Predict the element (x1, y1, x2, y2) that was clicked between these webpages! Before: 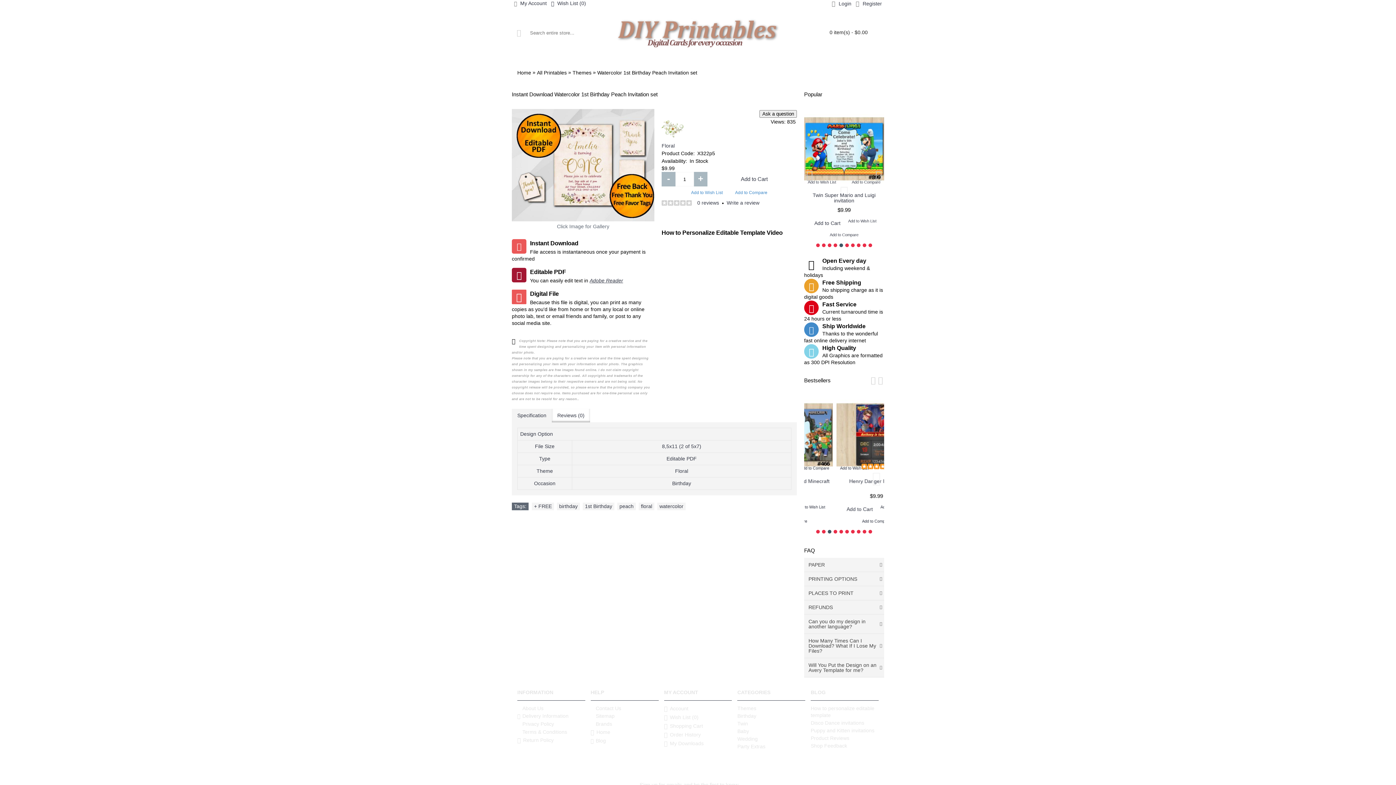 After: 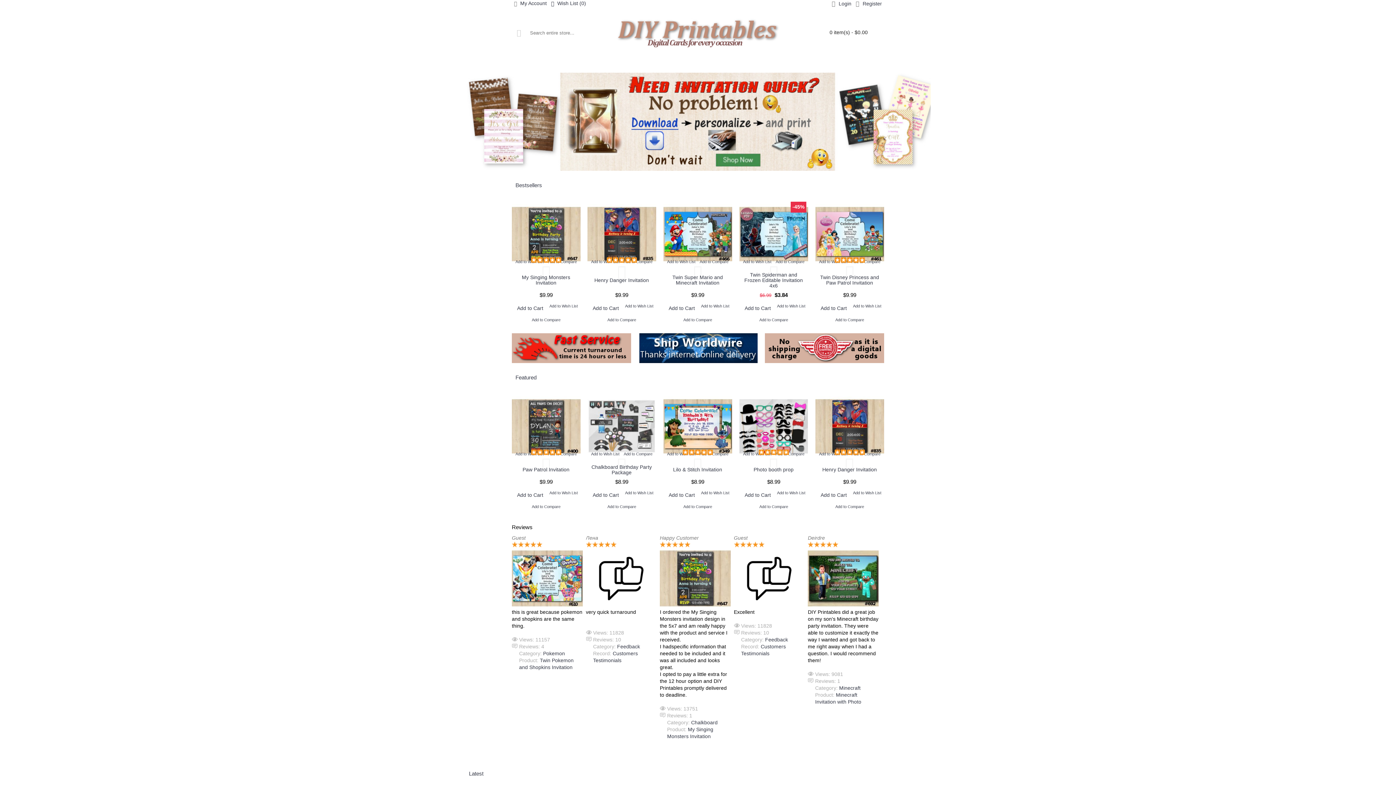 Action: bbox: (590, 729, 658, 737) label: Home